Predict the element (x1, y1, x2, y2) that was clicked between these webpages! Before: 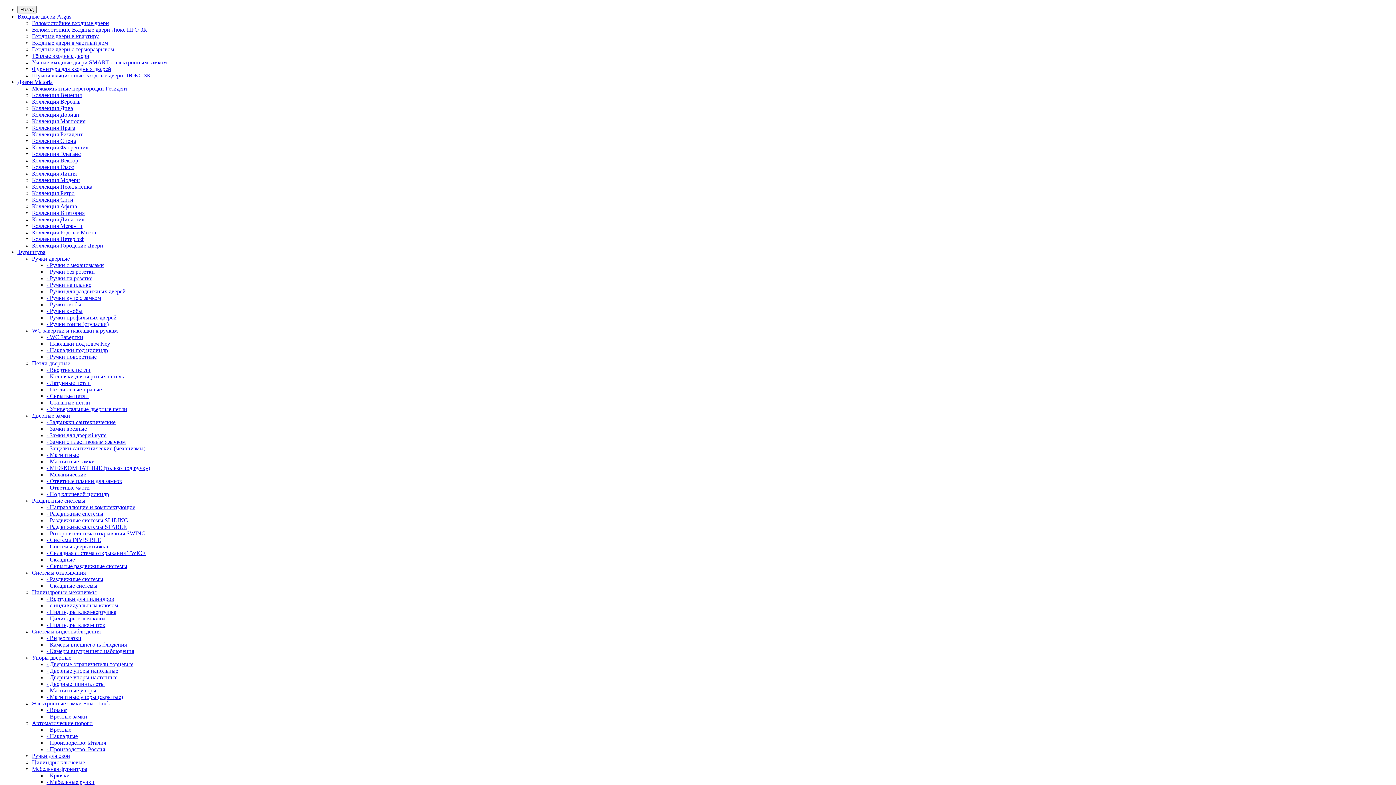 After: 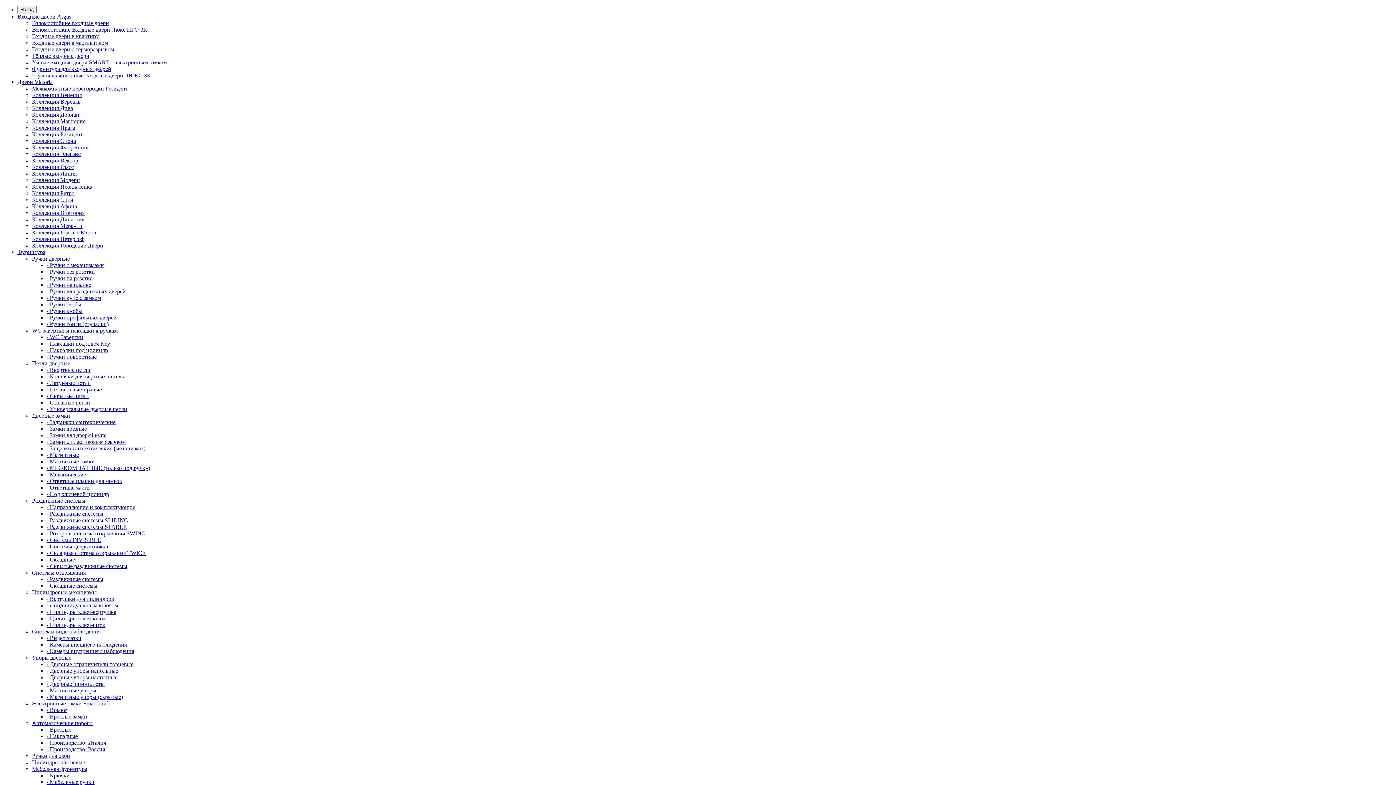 Action: label: - Колпачки для вертных петель bbox: (46, 373, 124, 379)